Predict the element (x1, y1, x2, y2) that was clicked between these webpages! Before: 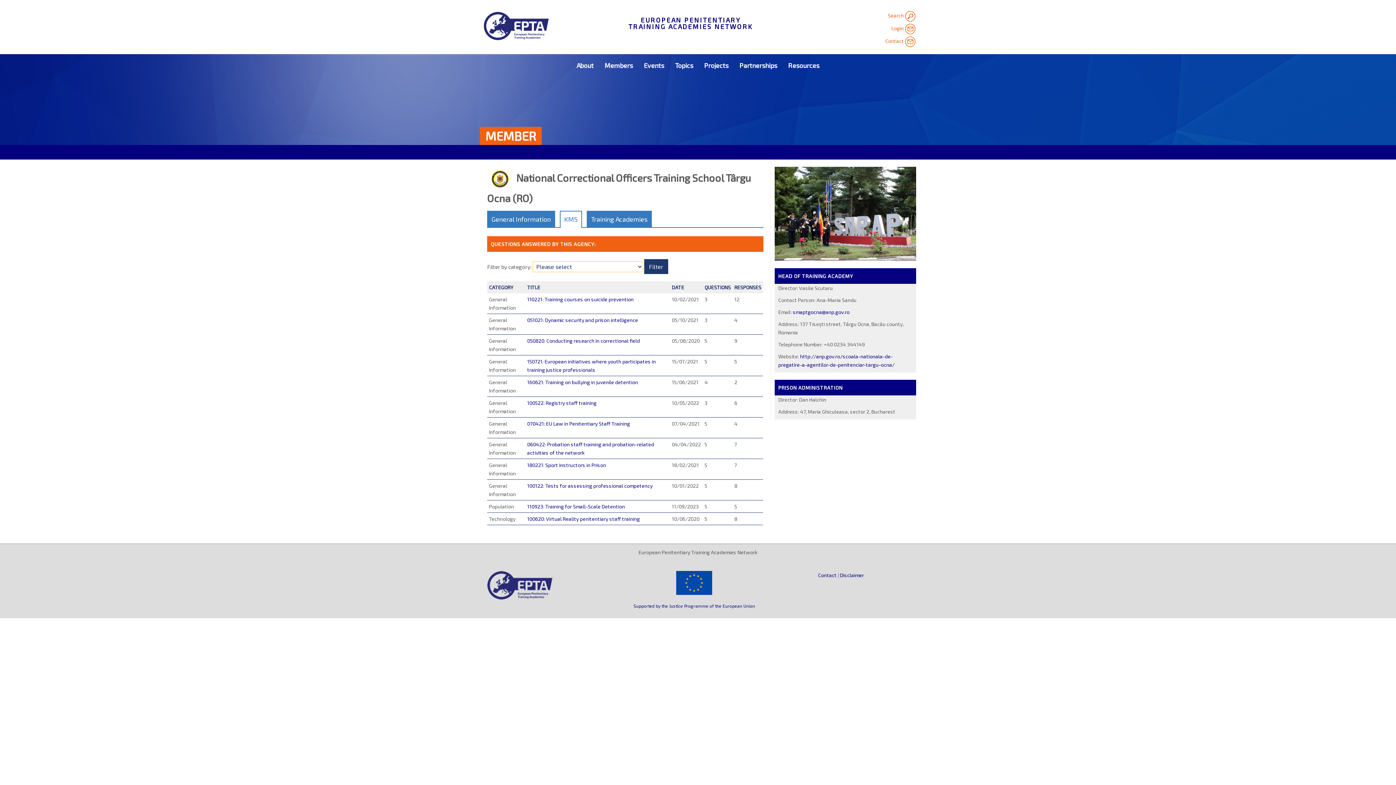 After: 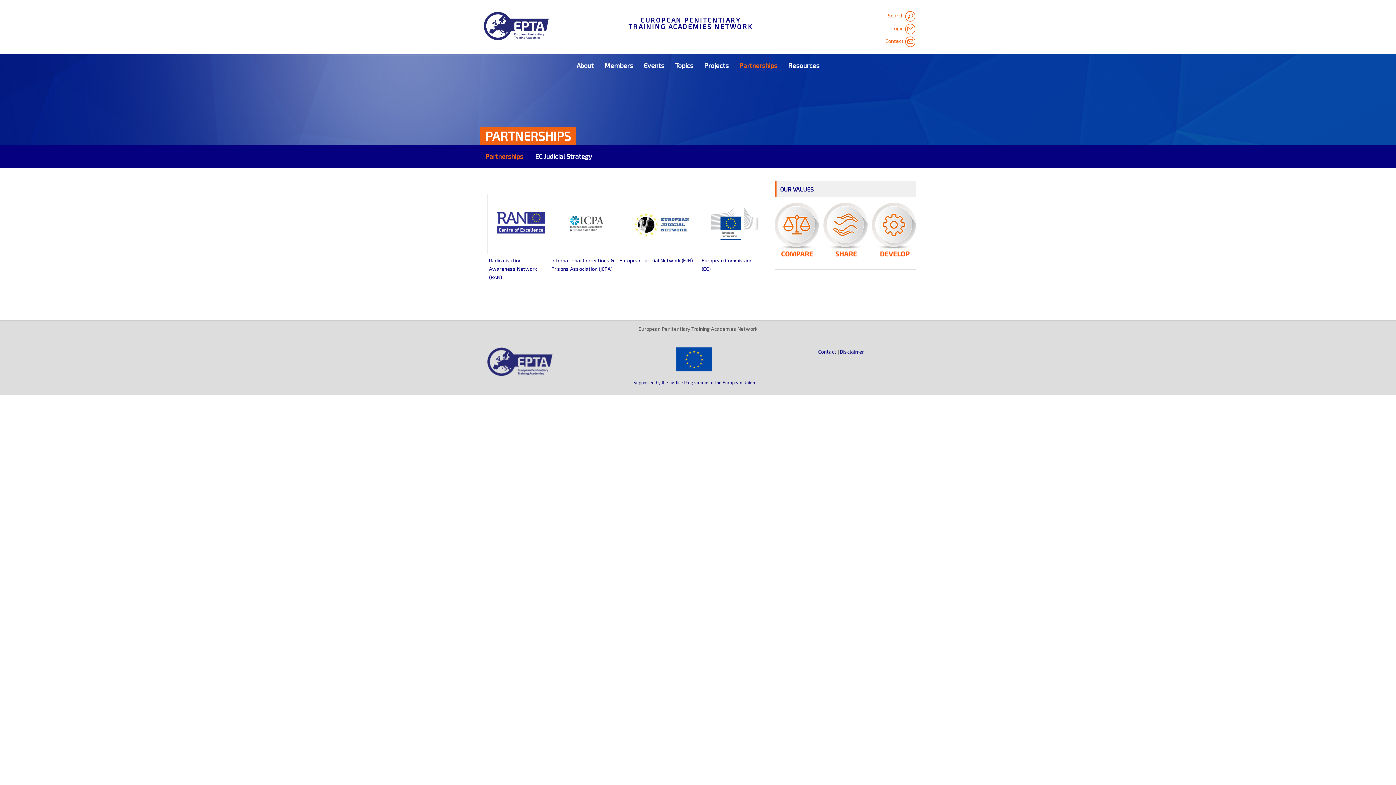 Action: label: Partnerships bbox: (734, 54, 782, 76)